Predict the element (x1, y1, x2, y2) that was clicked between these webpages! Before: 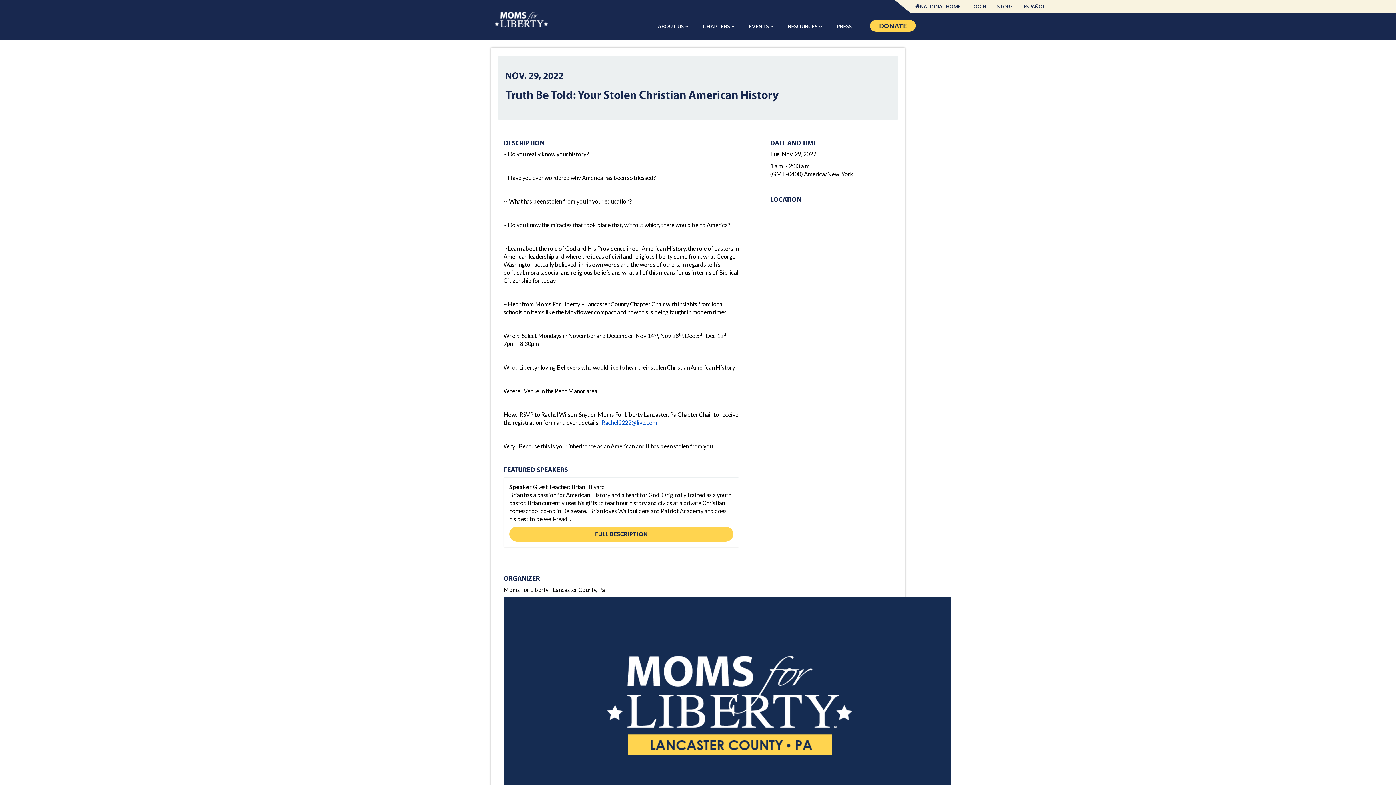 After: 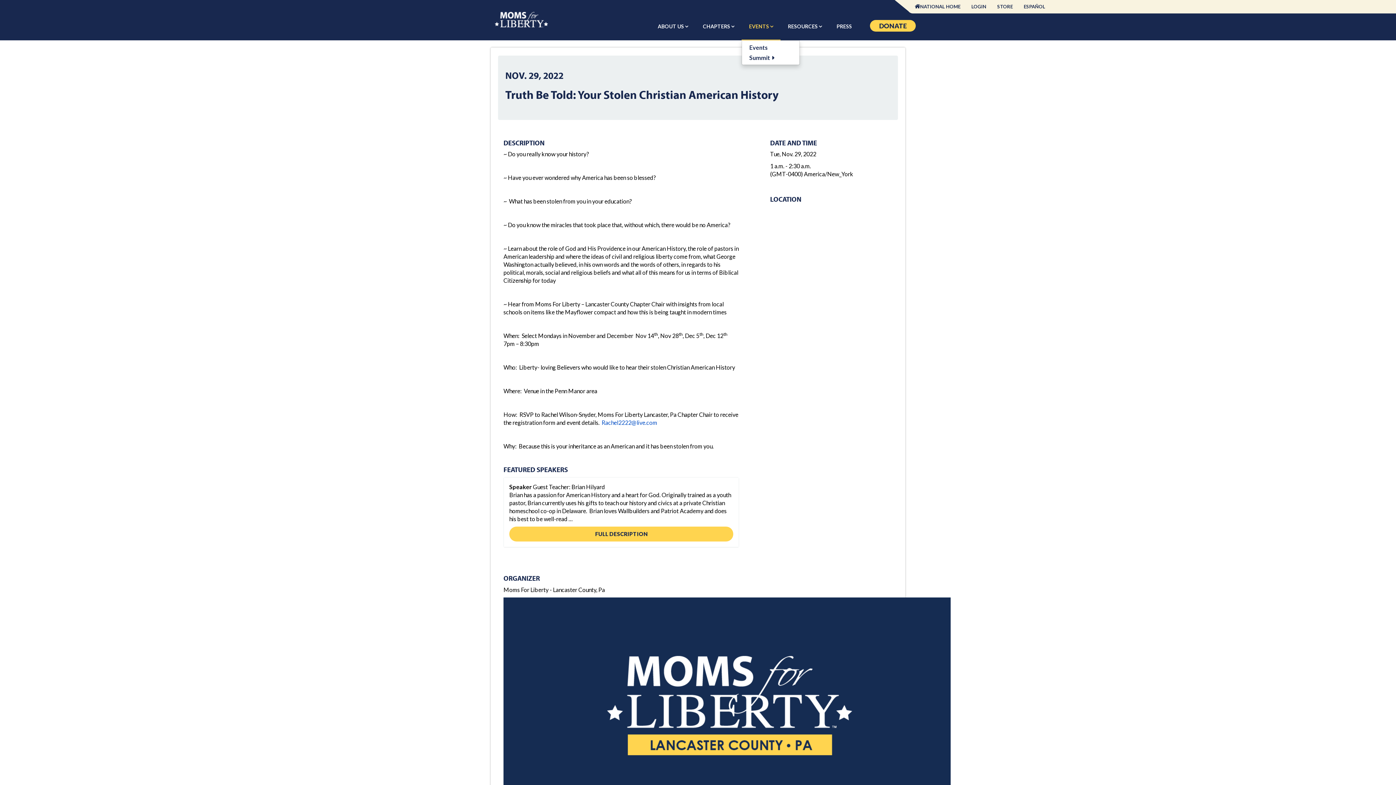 Action: label: EVENTS  bbox: (741, 13, 780, 40)